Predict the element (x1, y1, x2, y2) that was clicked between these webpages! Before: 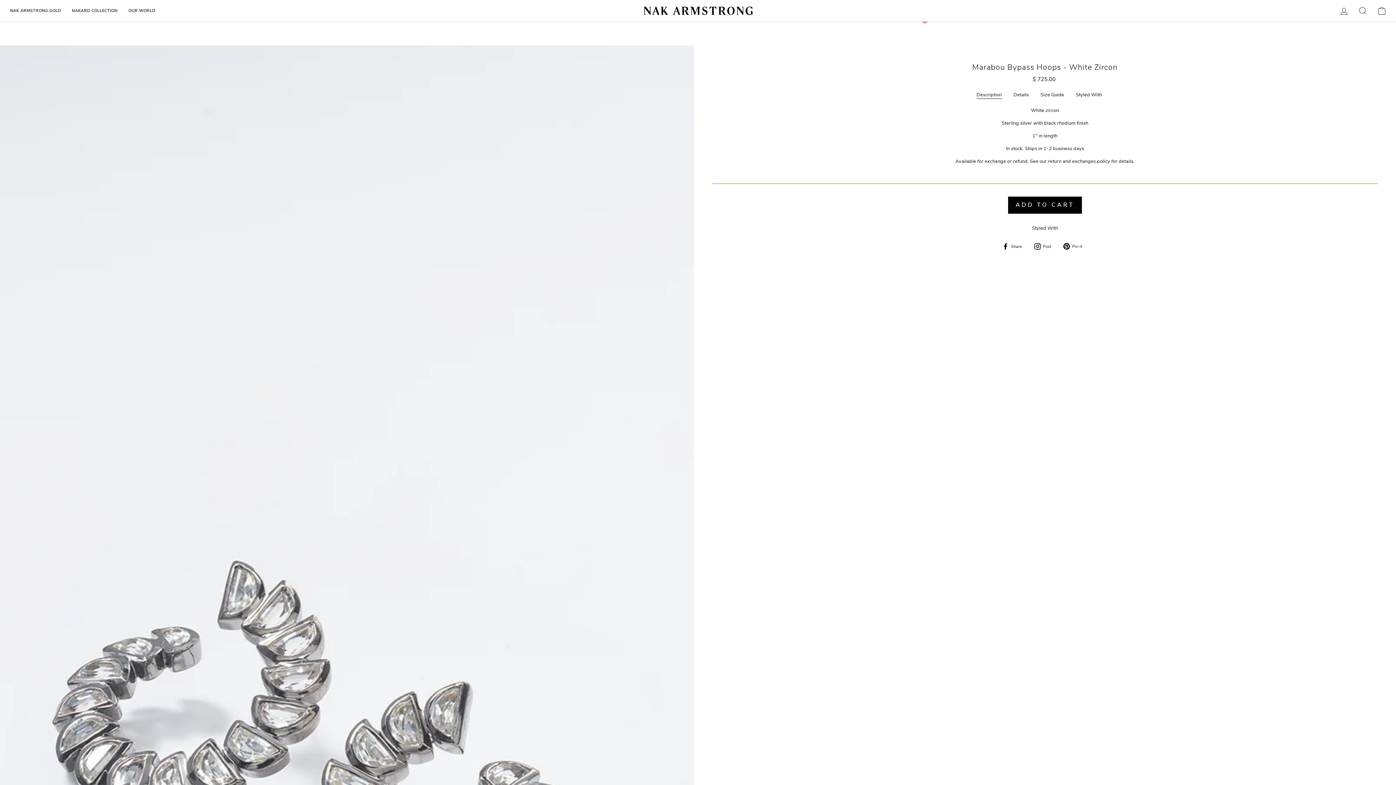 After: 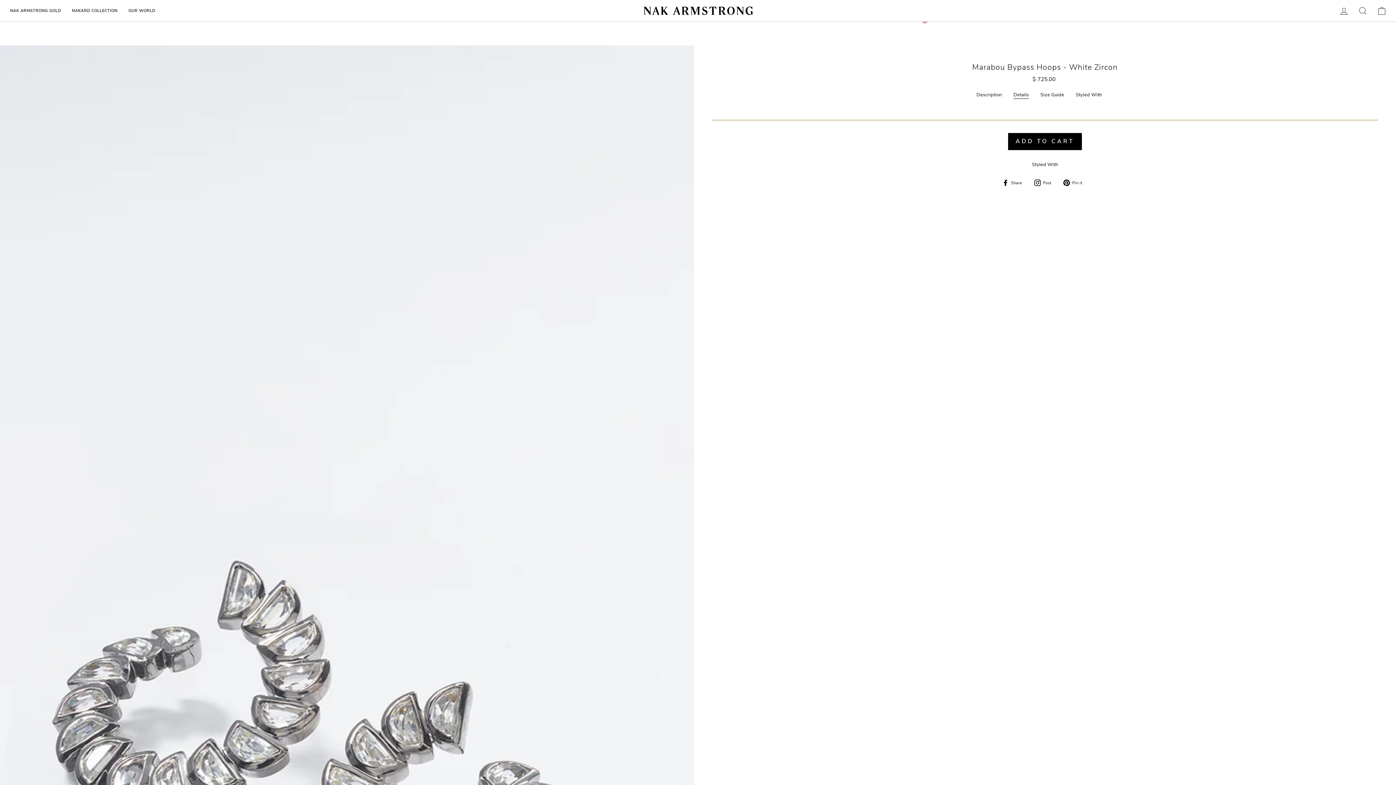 Action: bbox: (1013, 91, 1029, 98) label: Details